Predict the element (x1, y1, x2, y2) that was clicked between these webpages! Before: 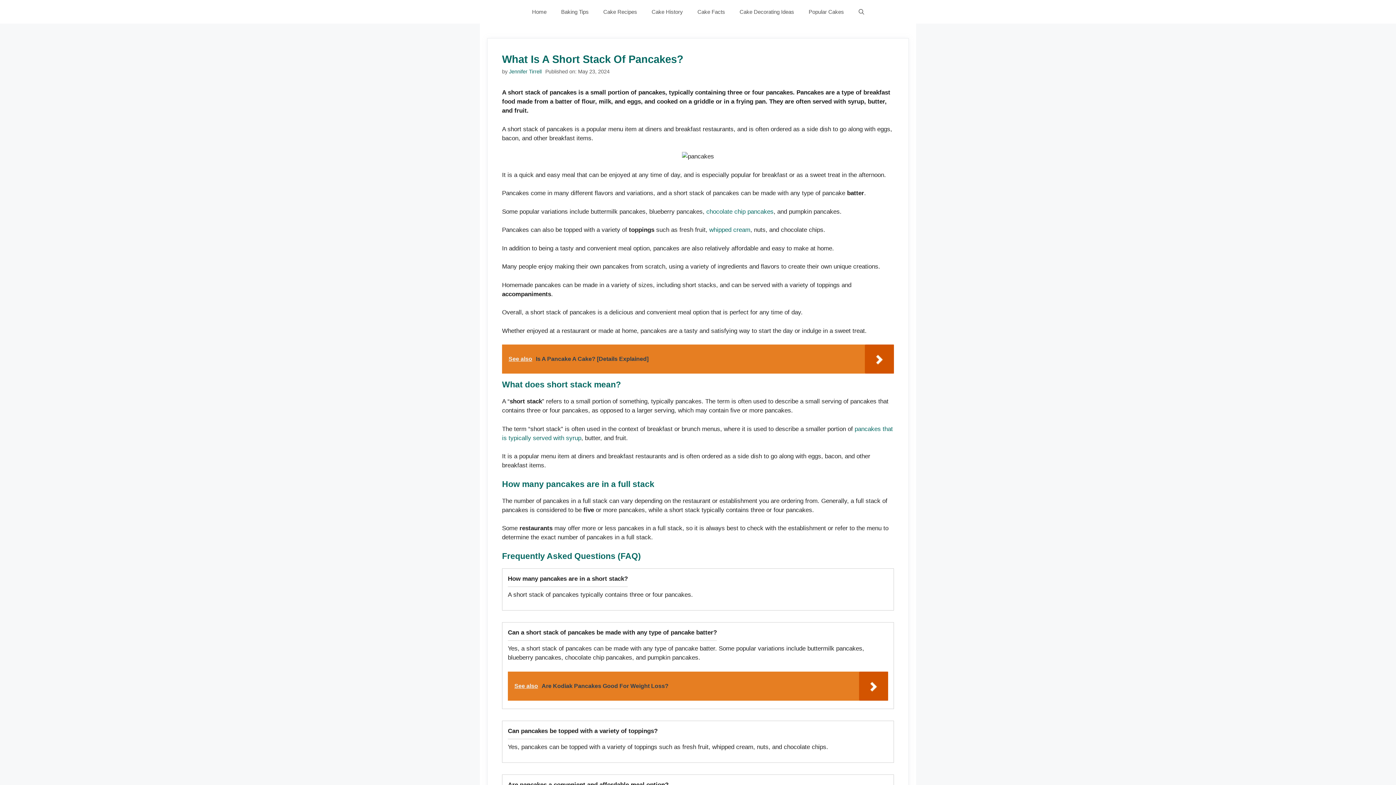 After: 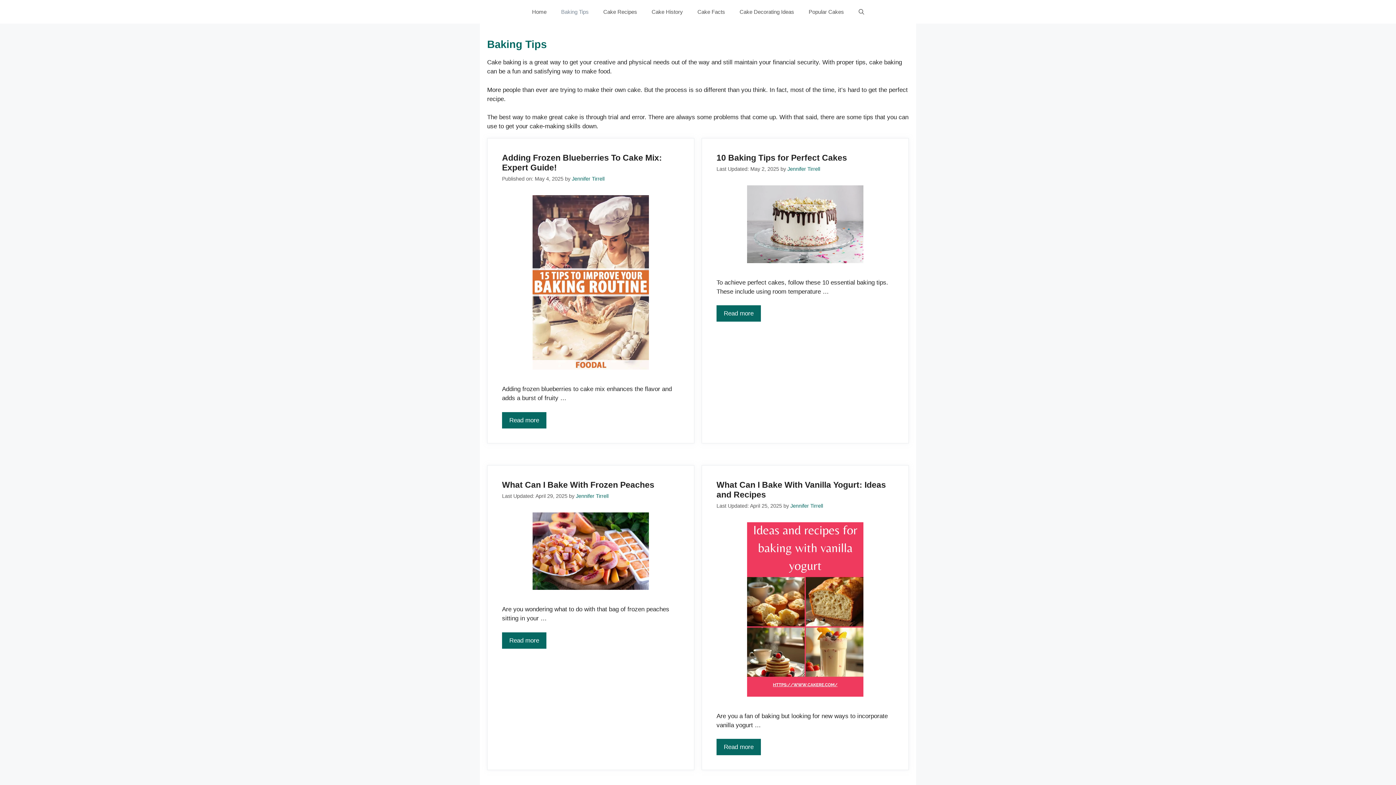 Action: bbox: (554, 0, 596, 23) label: Baking Tips